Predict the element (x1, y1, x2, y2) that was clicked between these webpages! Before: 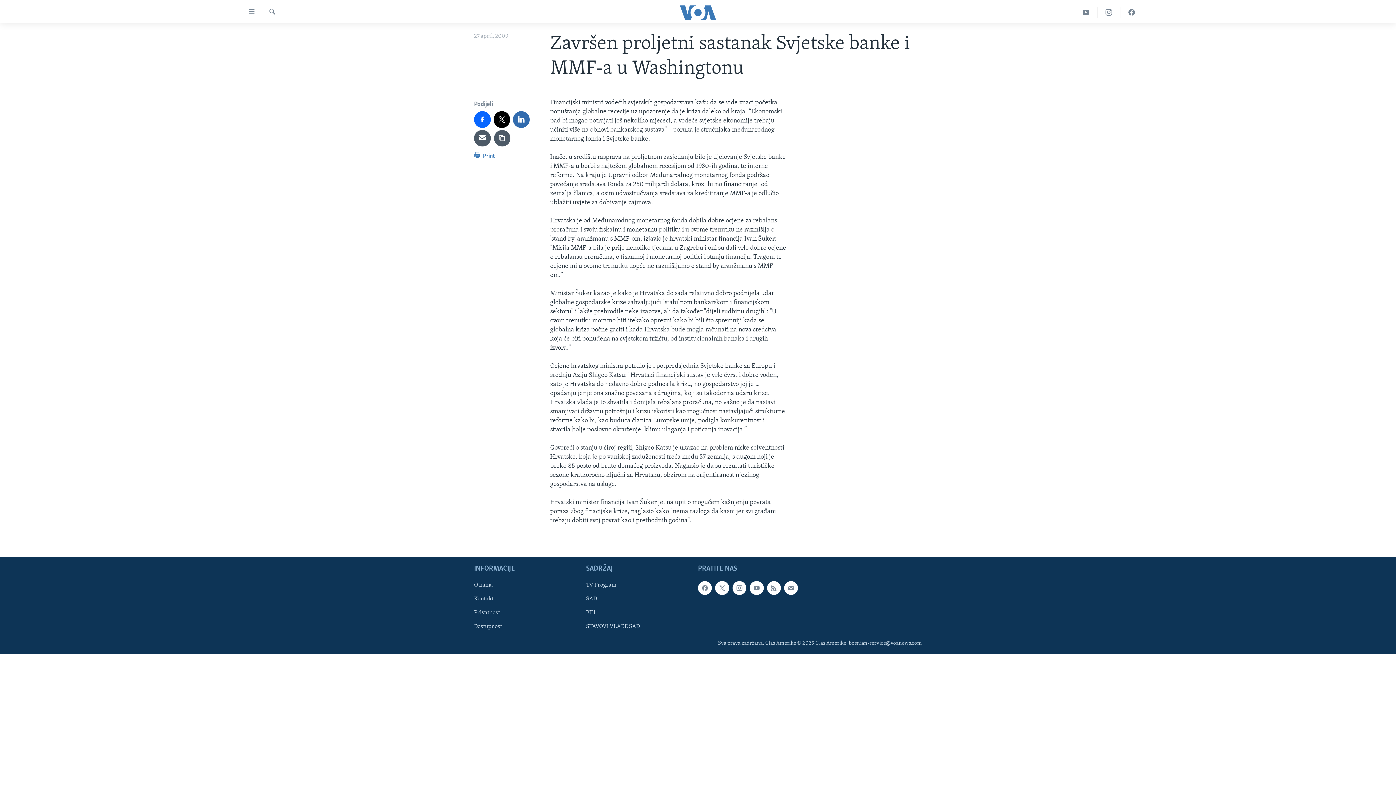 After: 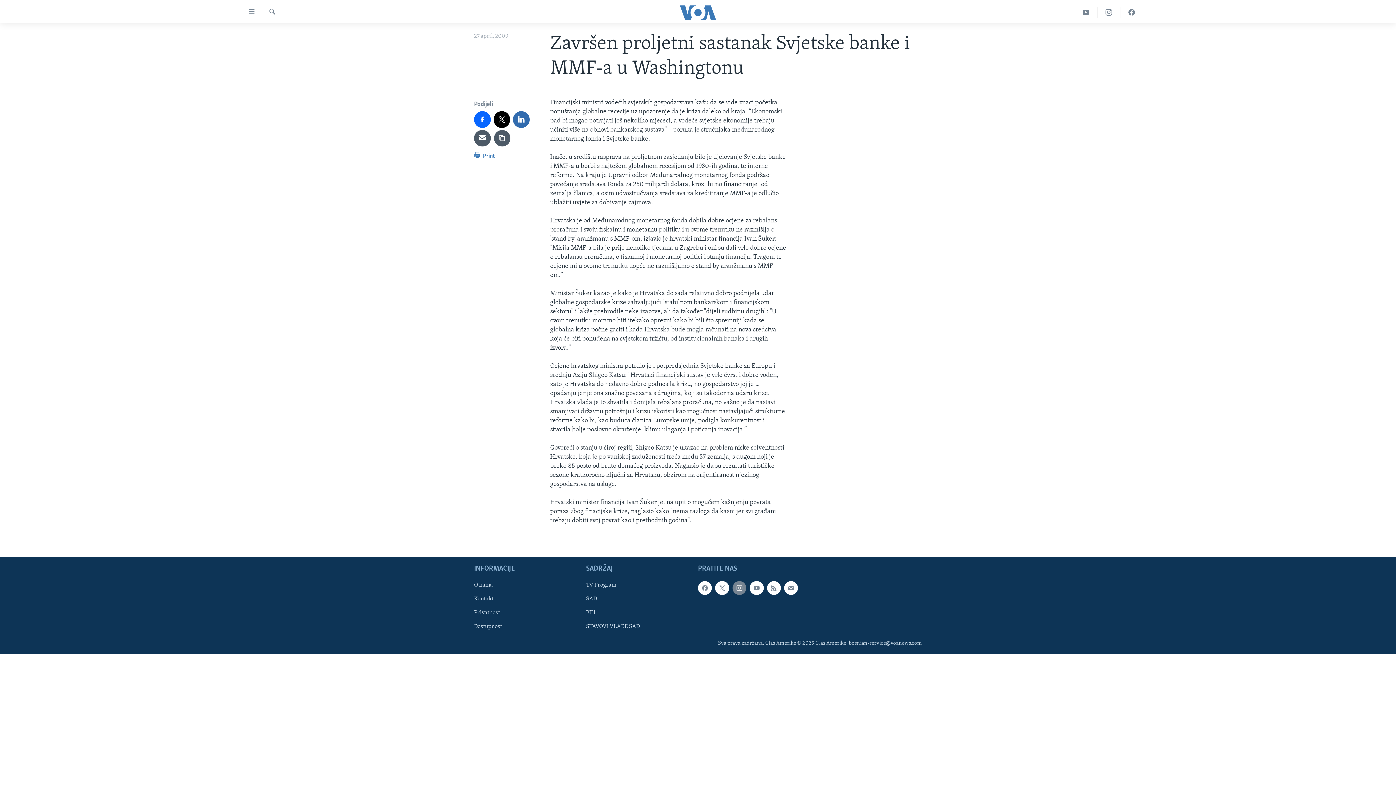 Action: bbox: (732, 581, 746, 595)